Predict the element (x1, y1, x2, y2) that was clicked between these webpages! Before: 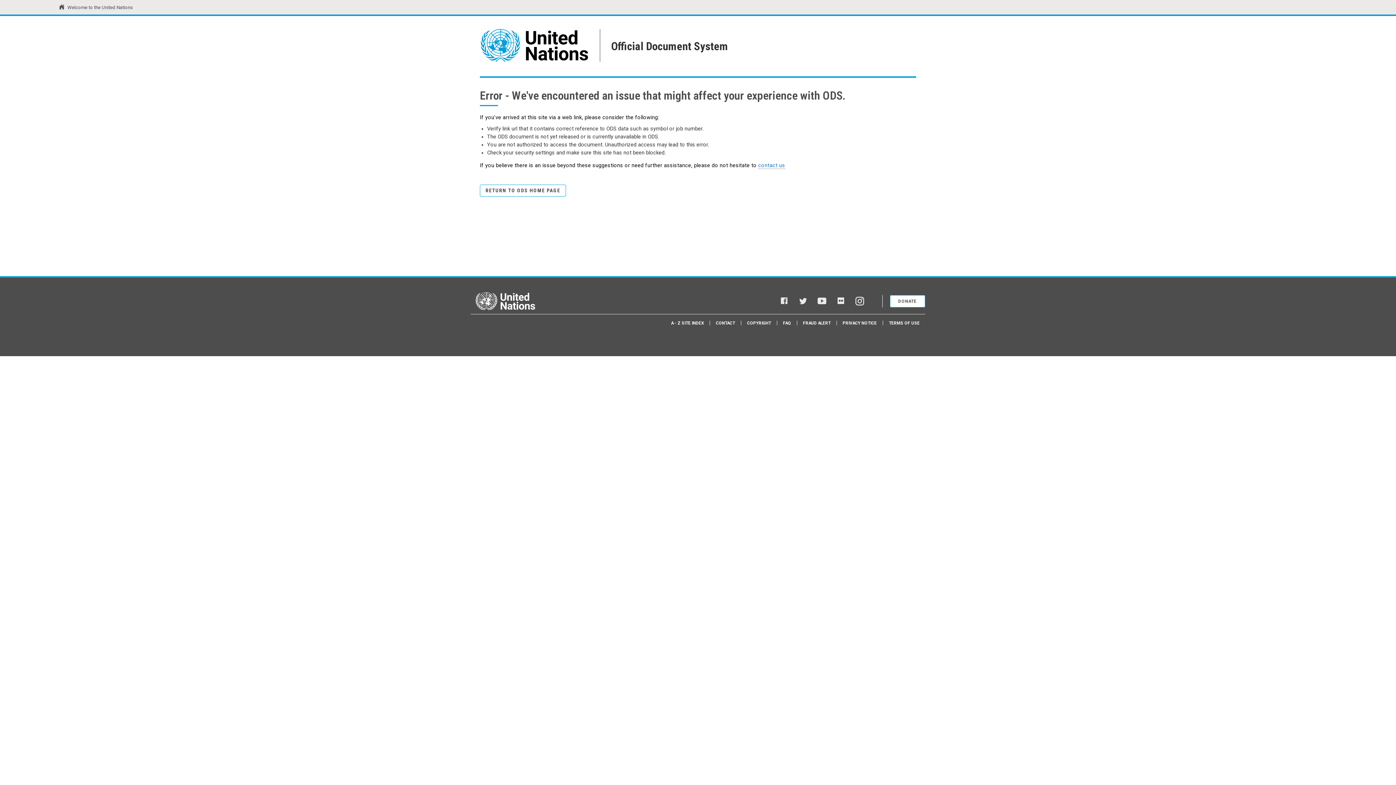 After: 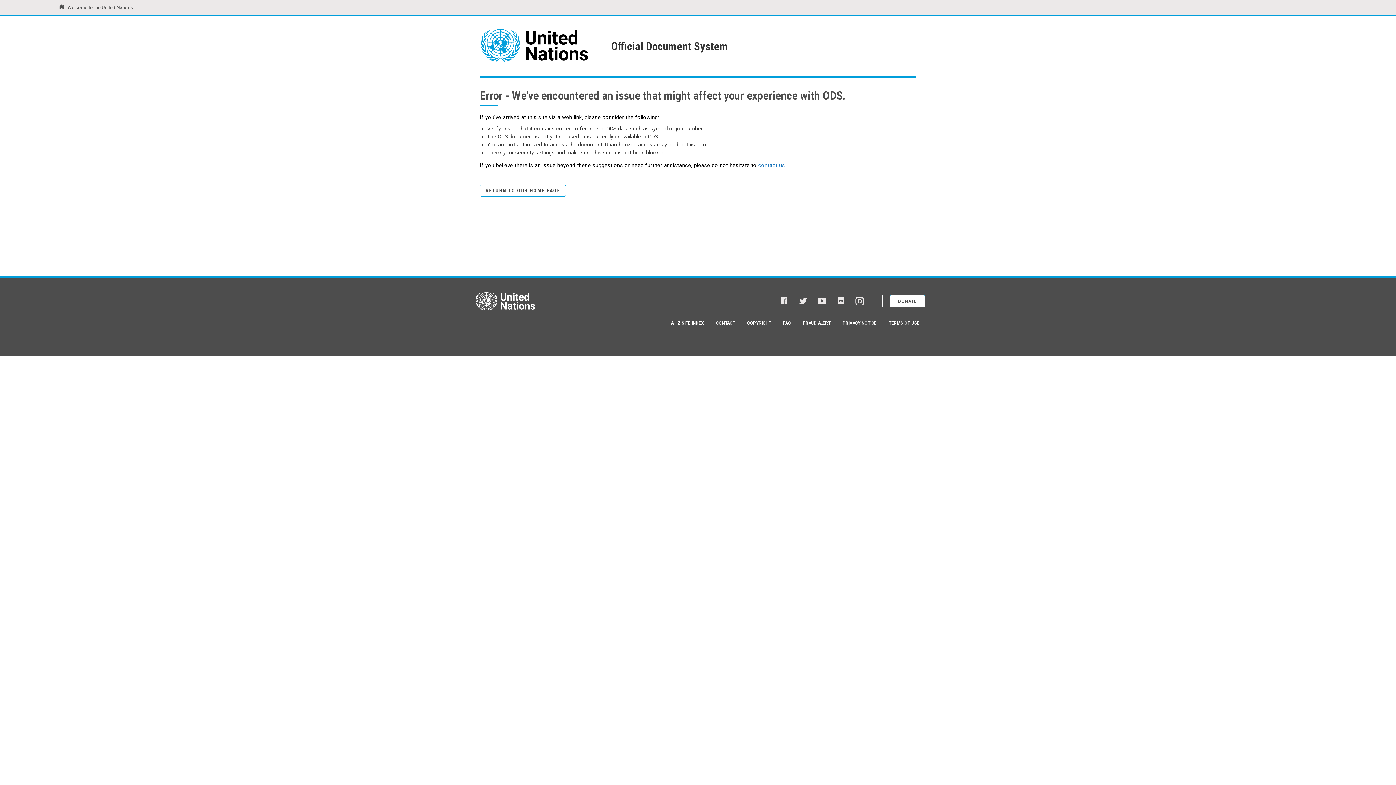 Action: label: DONATE bbox: (890, 295, 925, 307)